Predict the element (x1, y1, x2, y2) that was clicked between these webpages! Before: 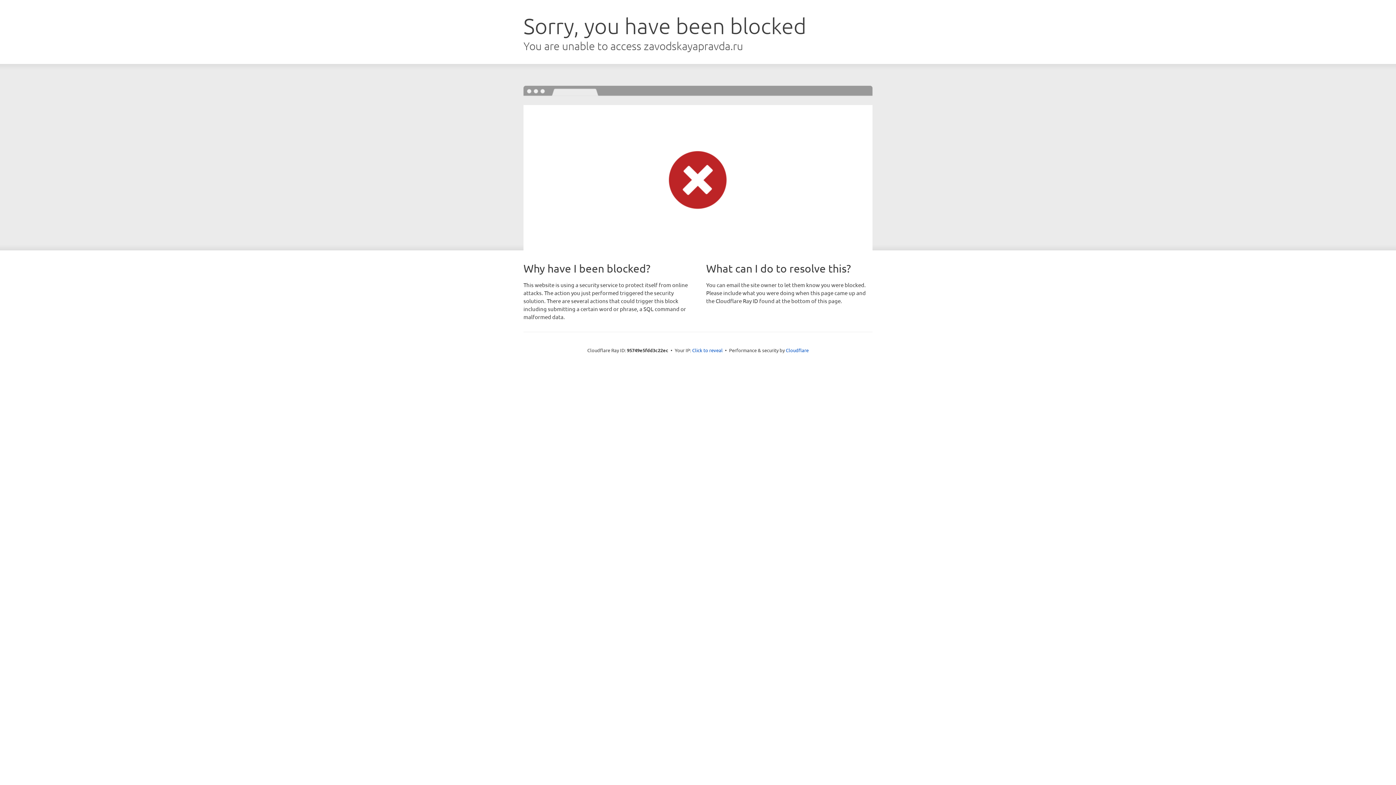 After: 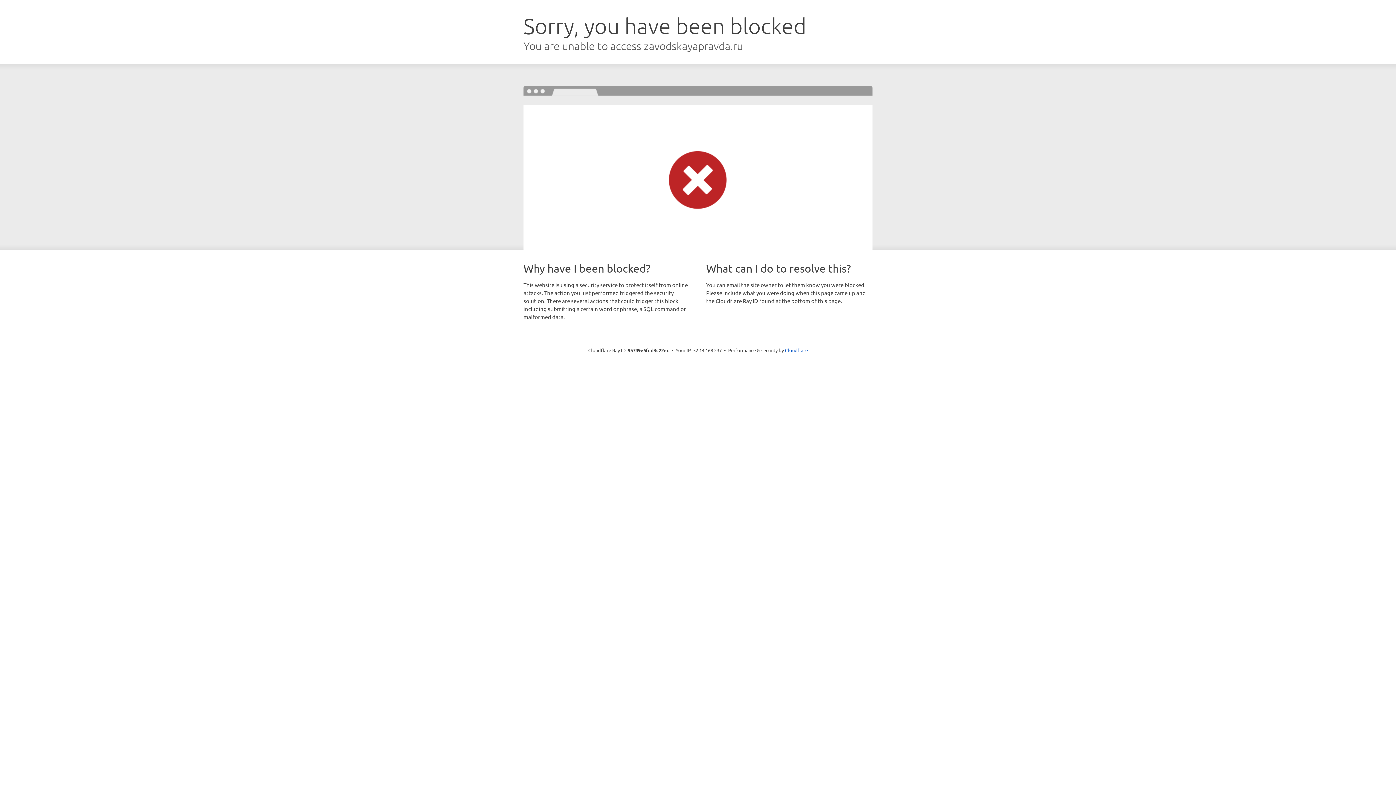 Action: bbox: (692, 346, 722, 353) label: Click to reveal